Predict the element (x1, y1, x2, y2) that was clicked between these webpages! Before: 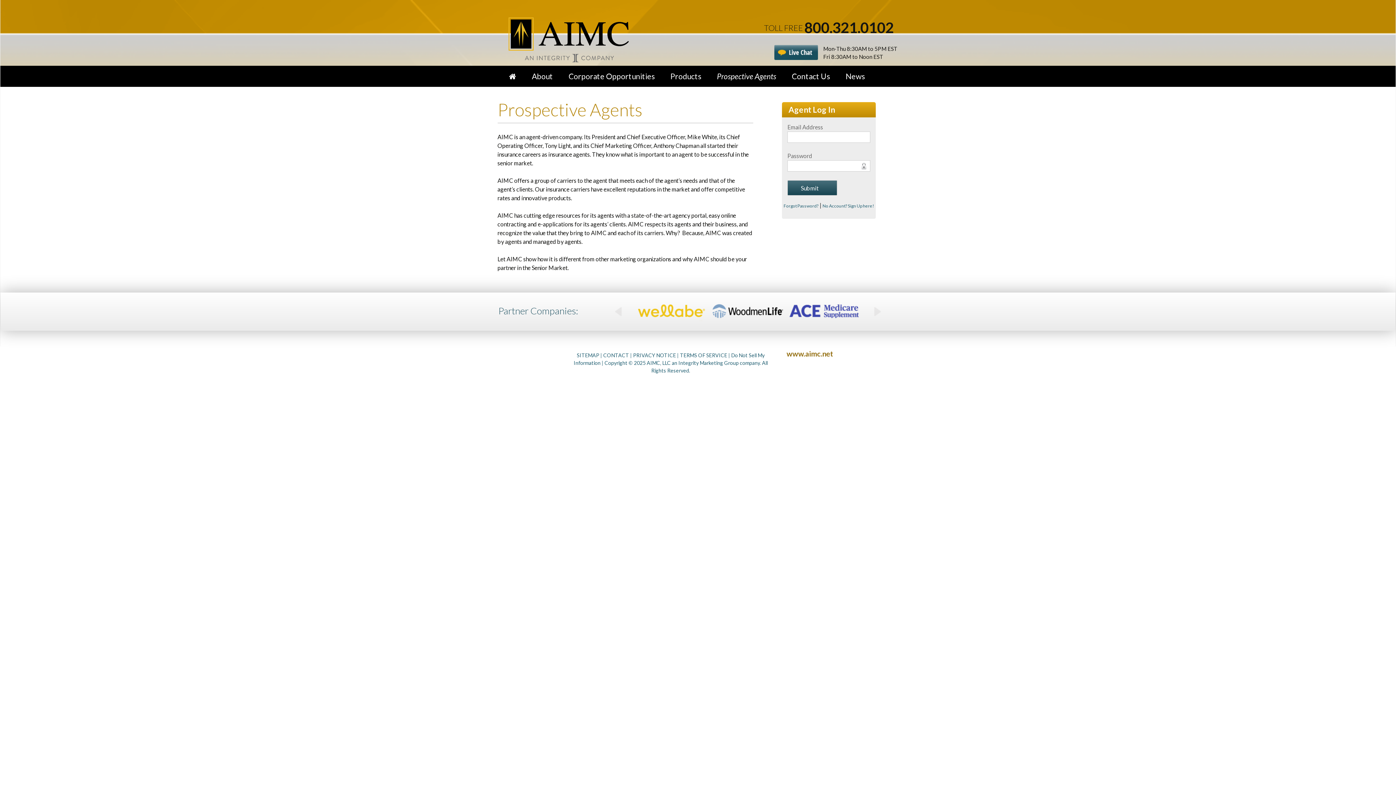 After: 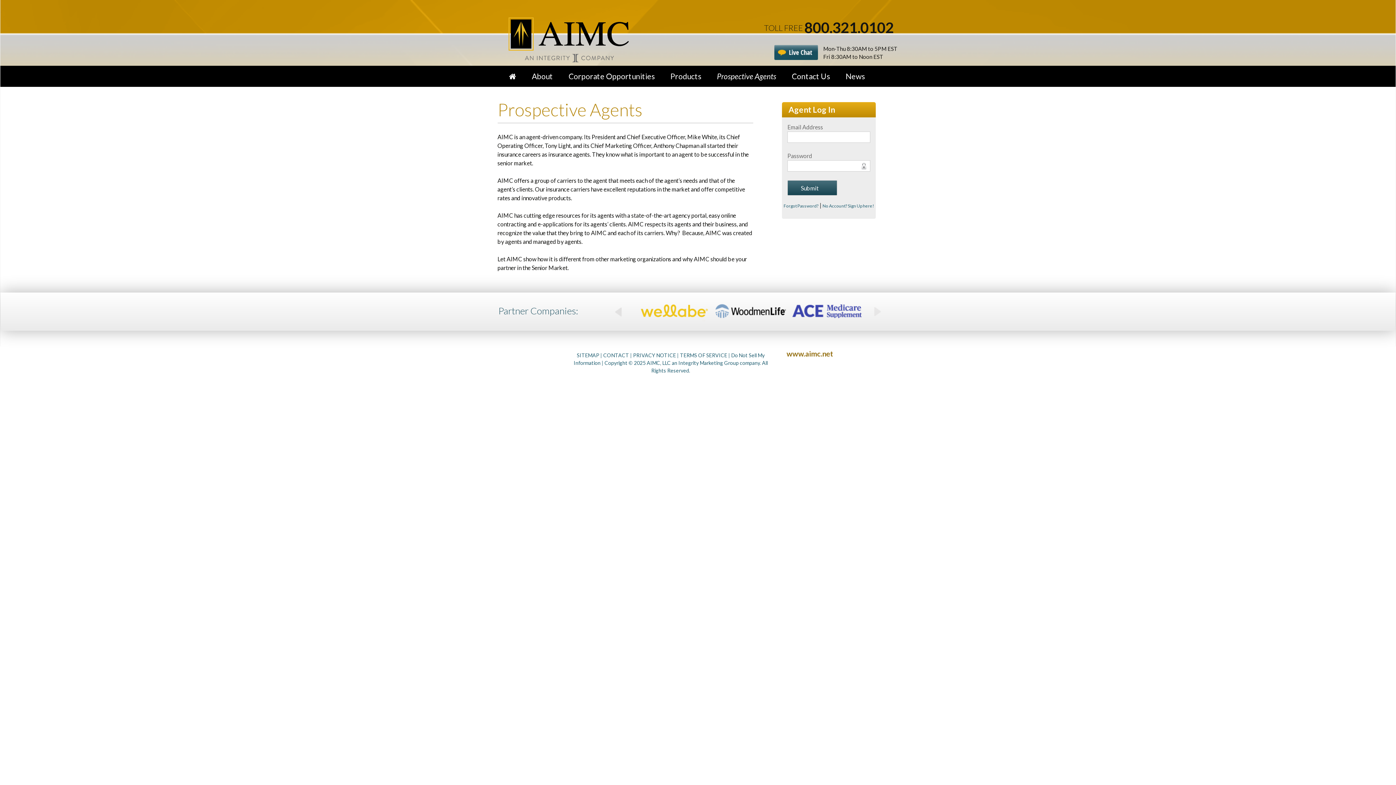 Action: label: Prev bbox: (614, 306, 626, 318)